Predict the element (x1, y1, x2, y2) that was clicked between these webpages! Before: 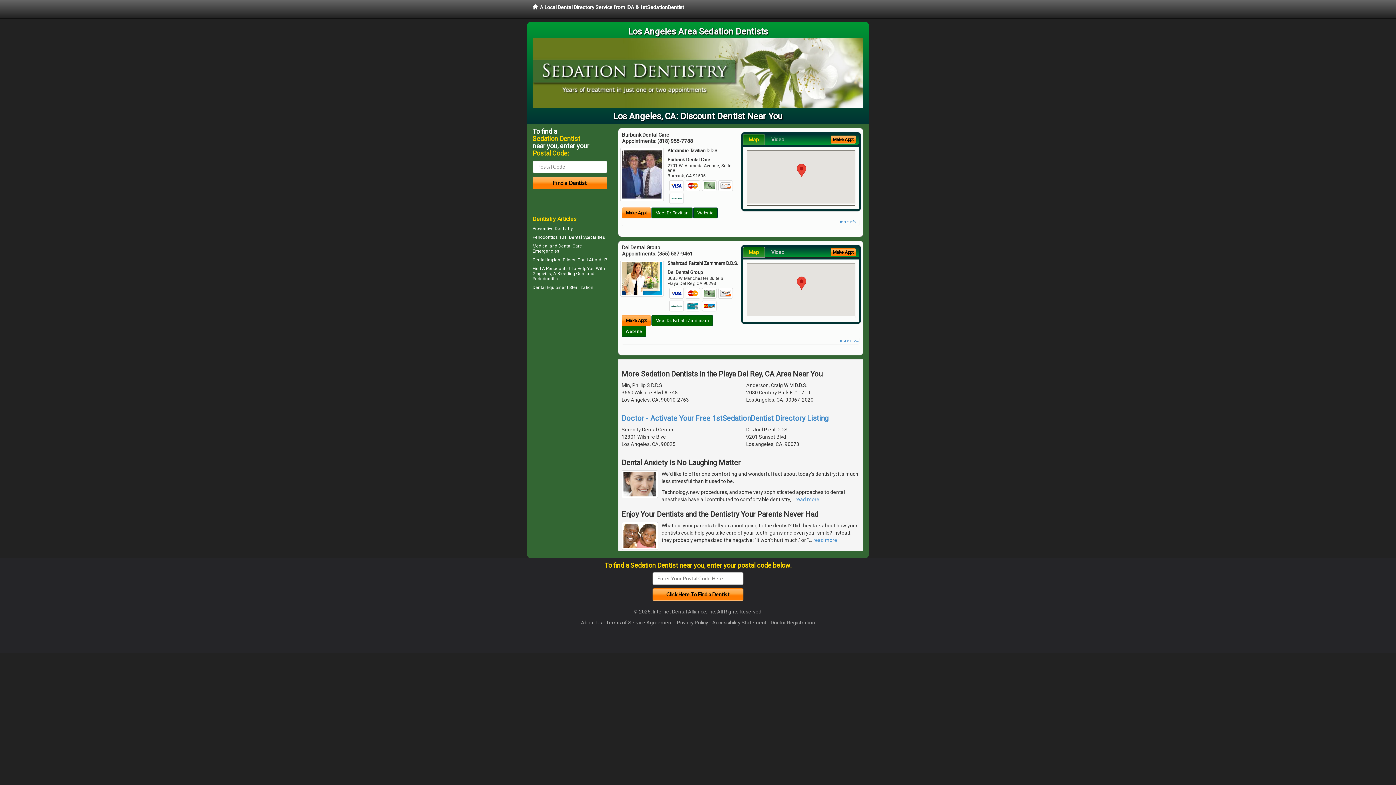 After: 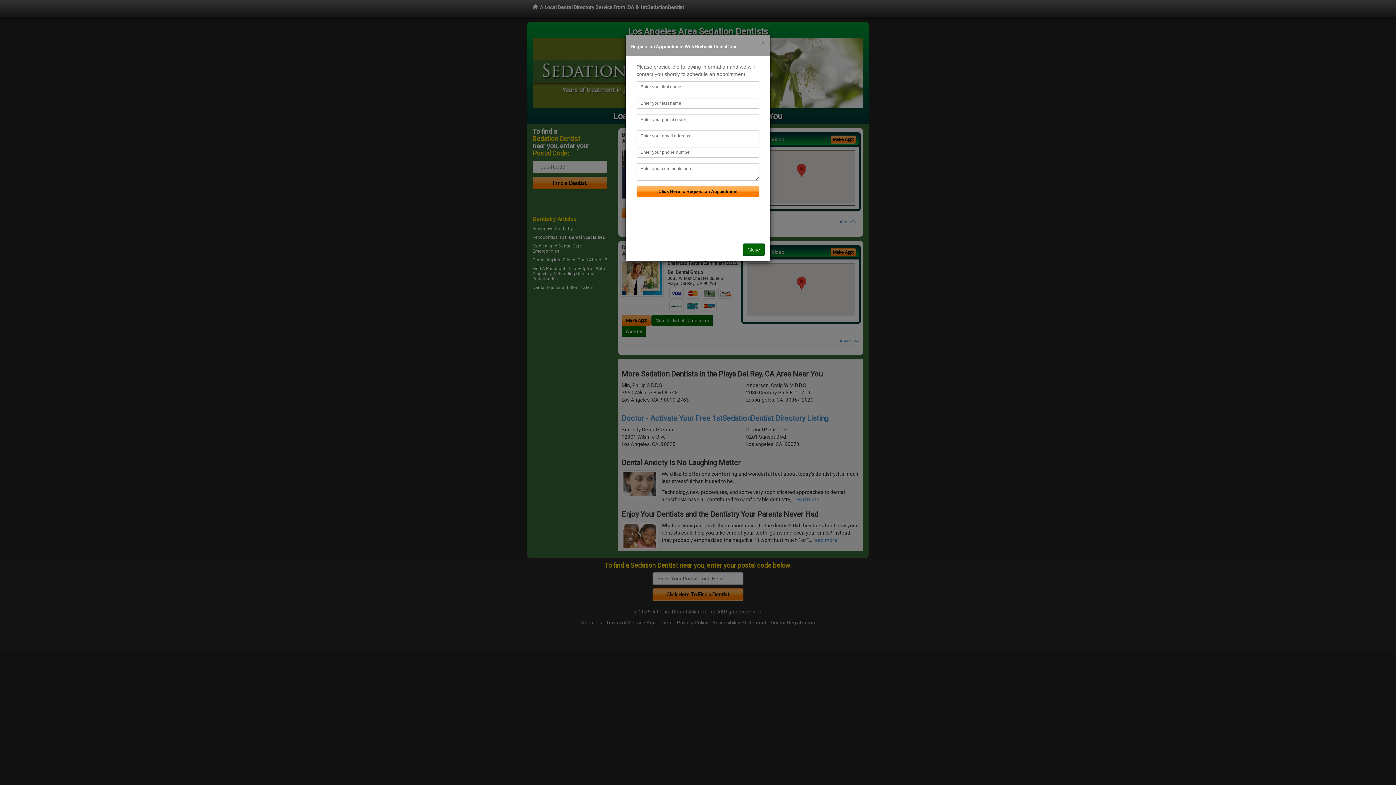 Action: label: Make Appt bbox: (830, 135, 856, 143)